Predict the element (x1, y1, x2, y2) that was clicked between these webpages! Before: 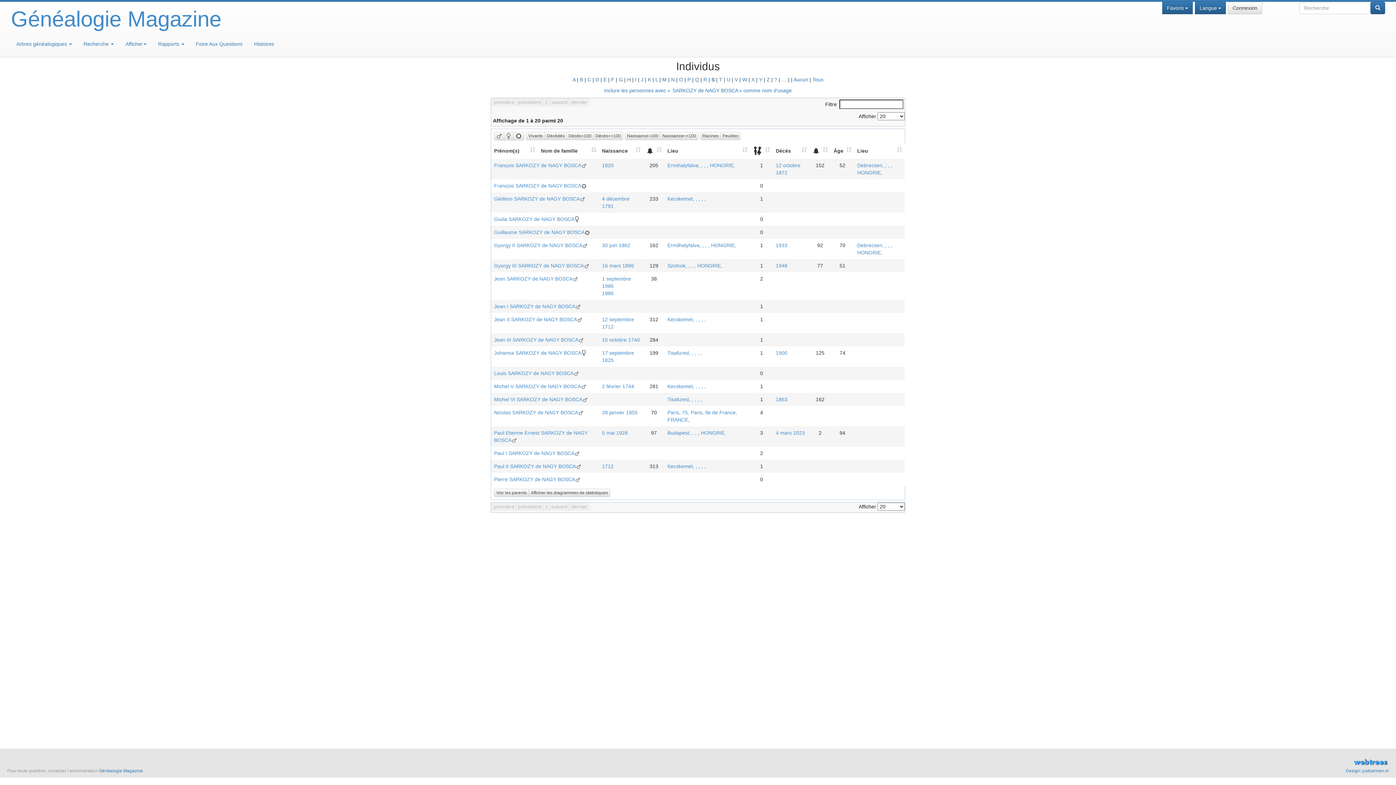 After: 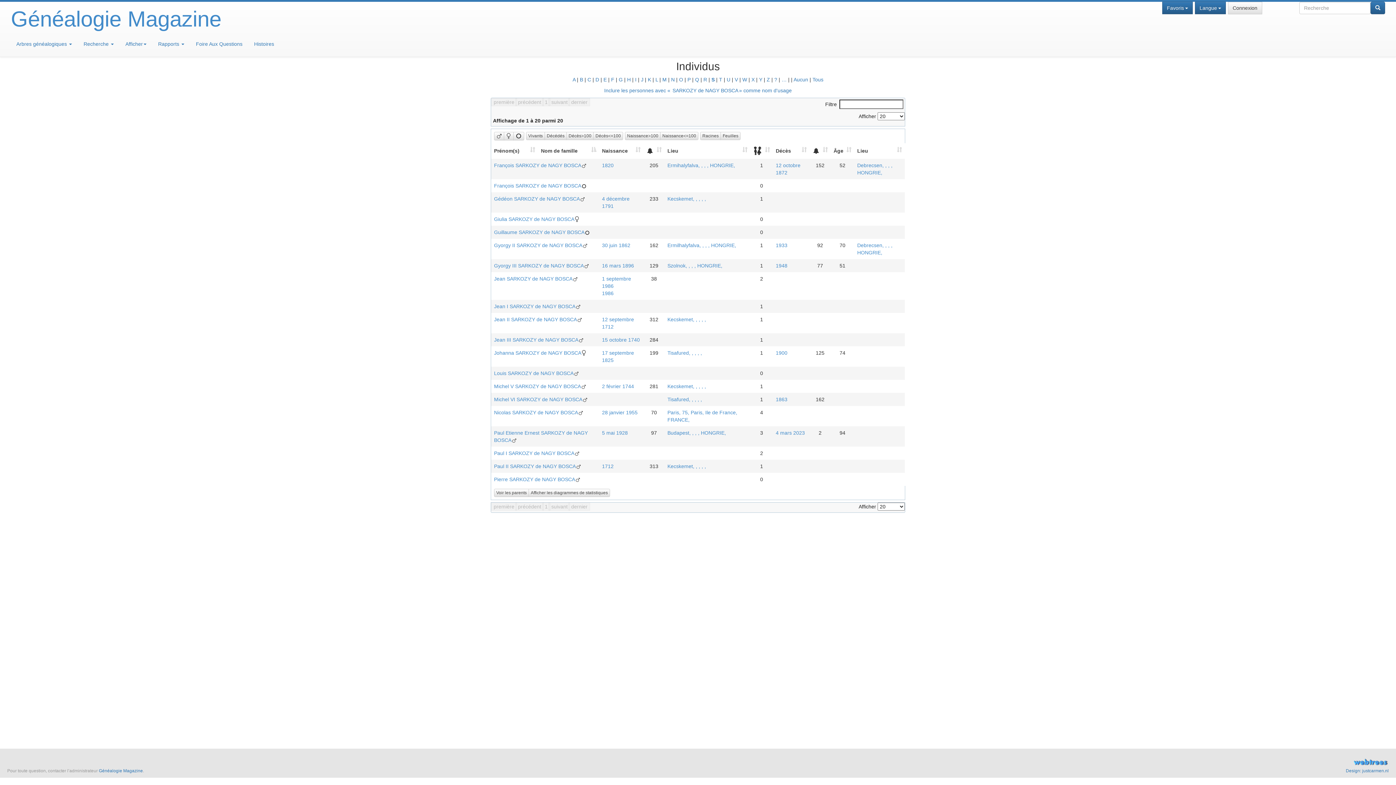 Action: bbox: (542, 98, 550, 106) label: 1